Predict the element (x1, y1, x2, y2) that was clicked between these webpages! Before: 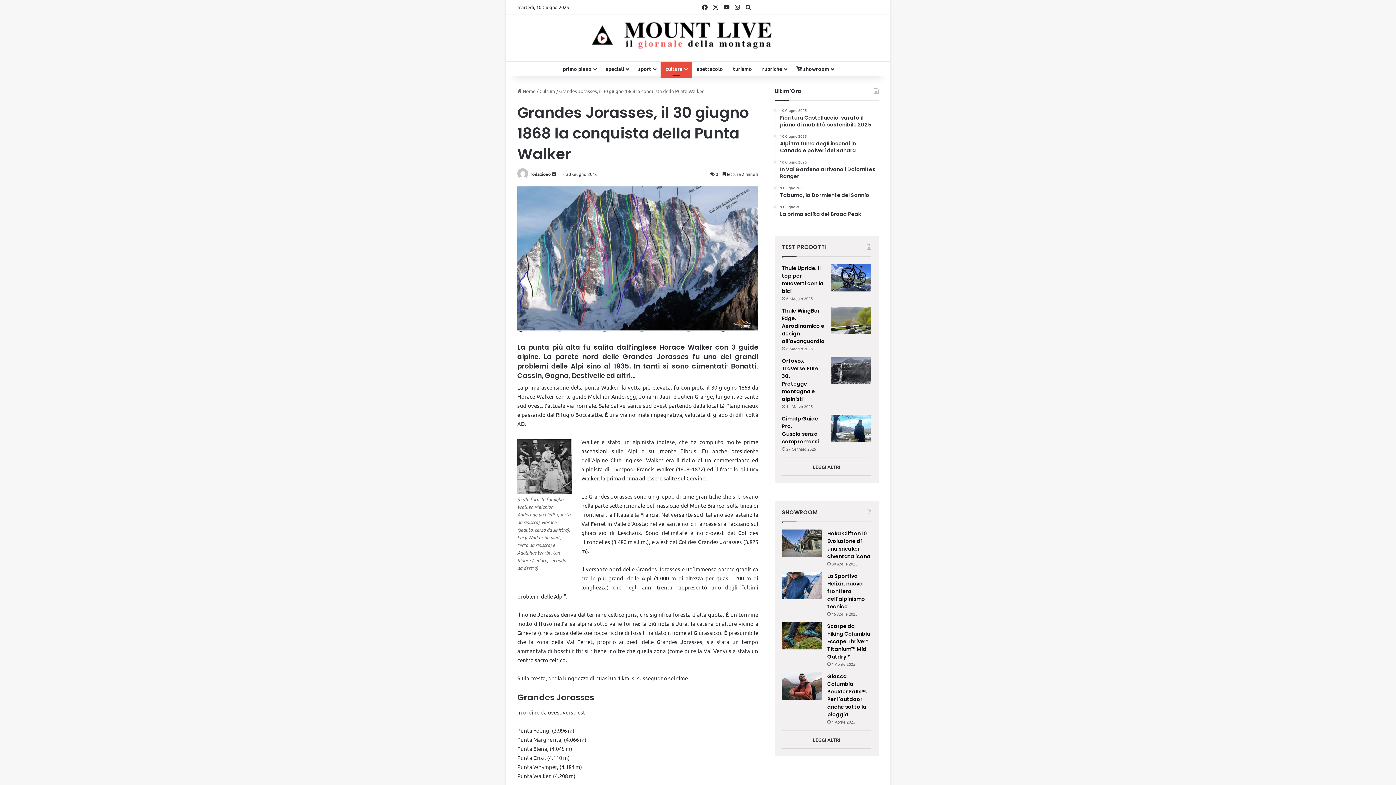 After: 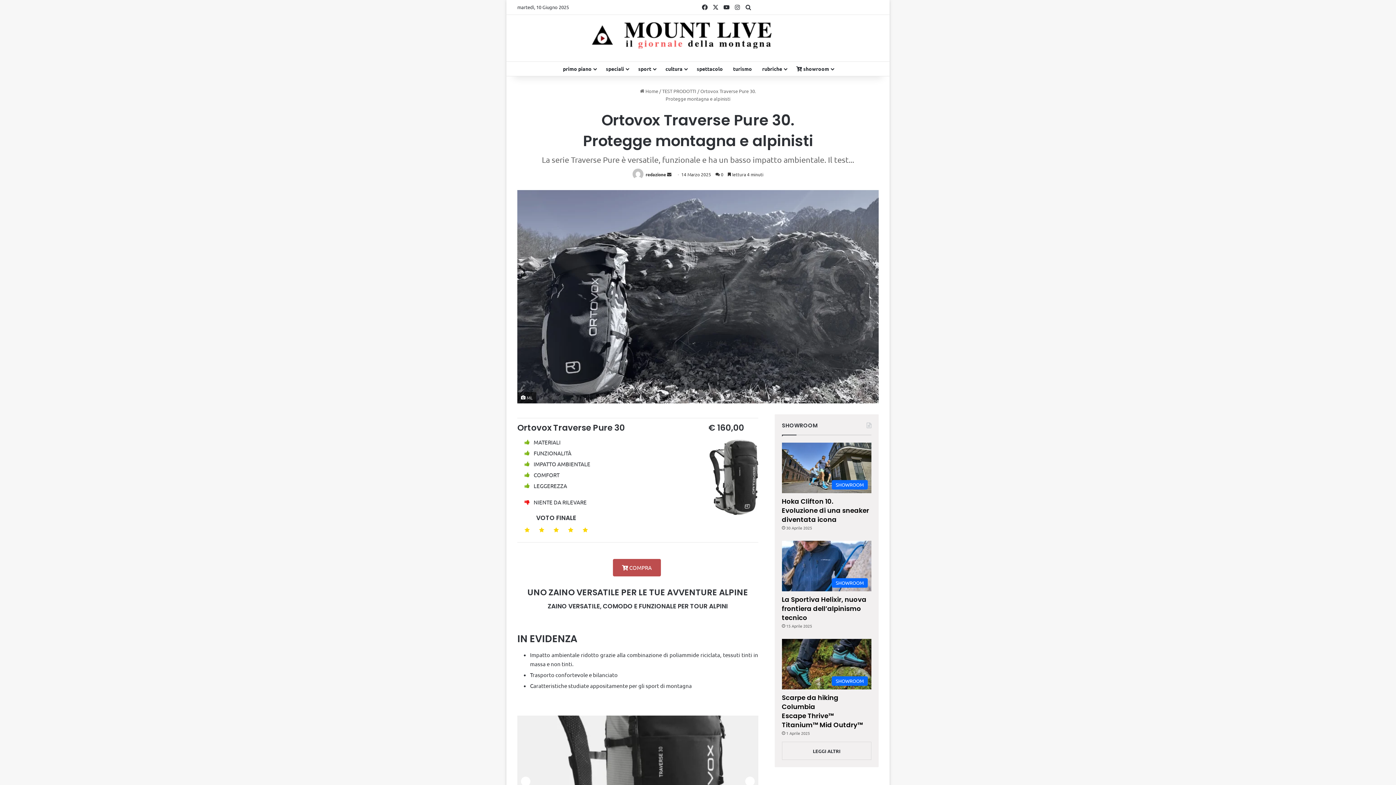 Action: label: Ortovox Traverse Pure 30. Protegge montagna e alpinisti bbox: (831, 357, 871, 384)